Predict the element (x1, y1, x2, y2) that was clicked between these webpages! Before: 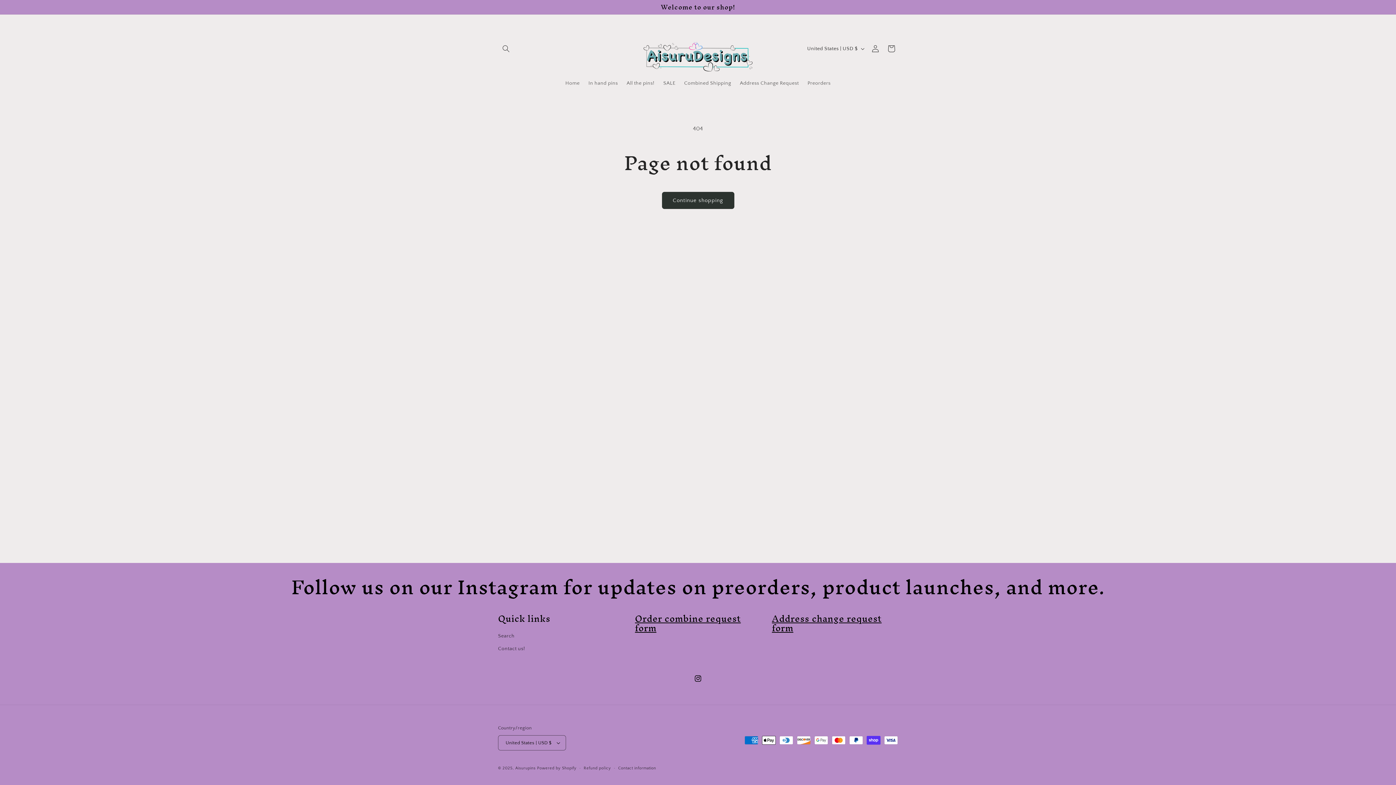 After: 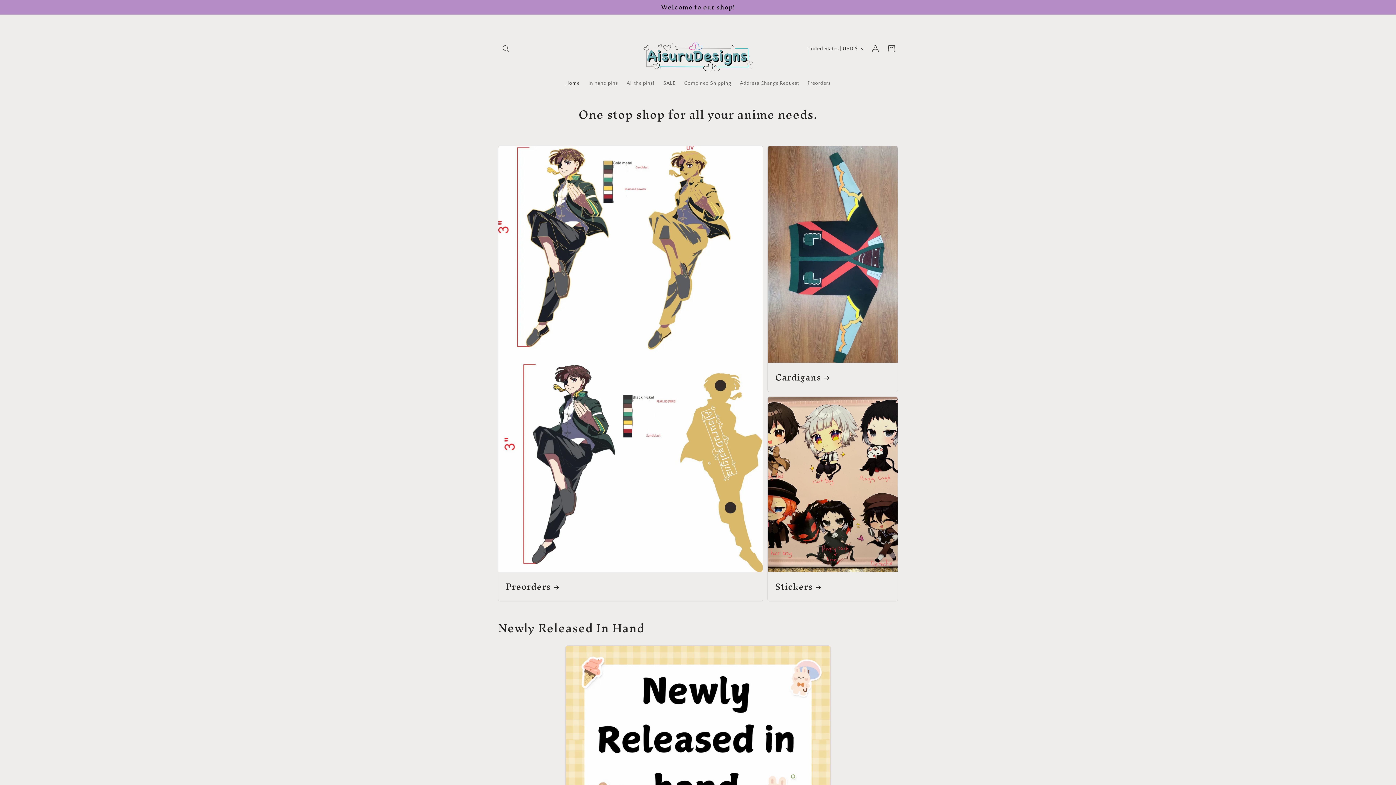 Action: label: Aisurupins bbox: (515, 766, 535, 770)